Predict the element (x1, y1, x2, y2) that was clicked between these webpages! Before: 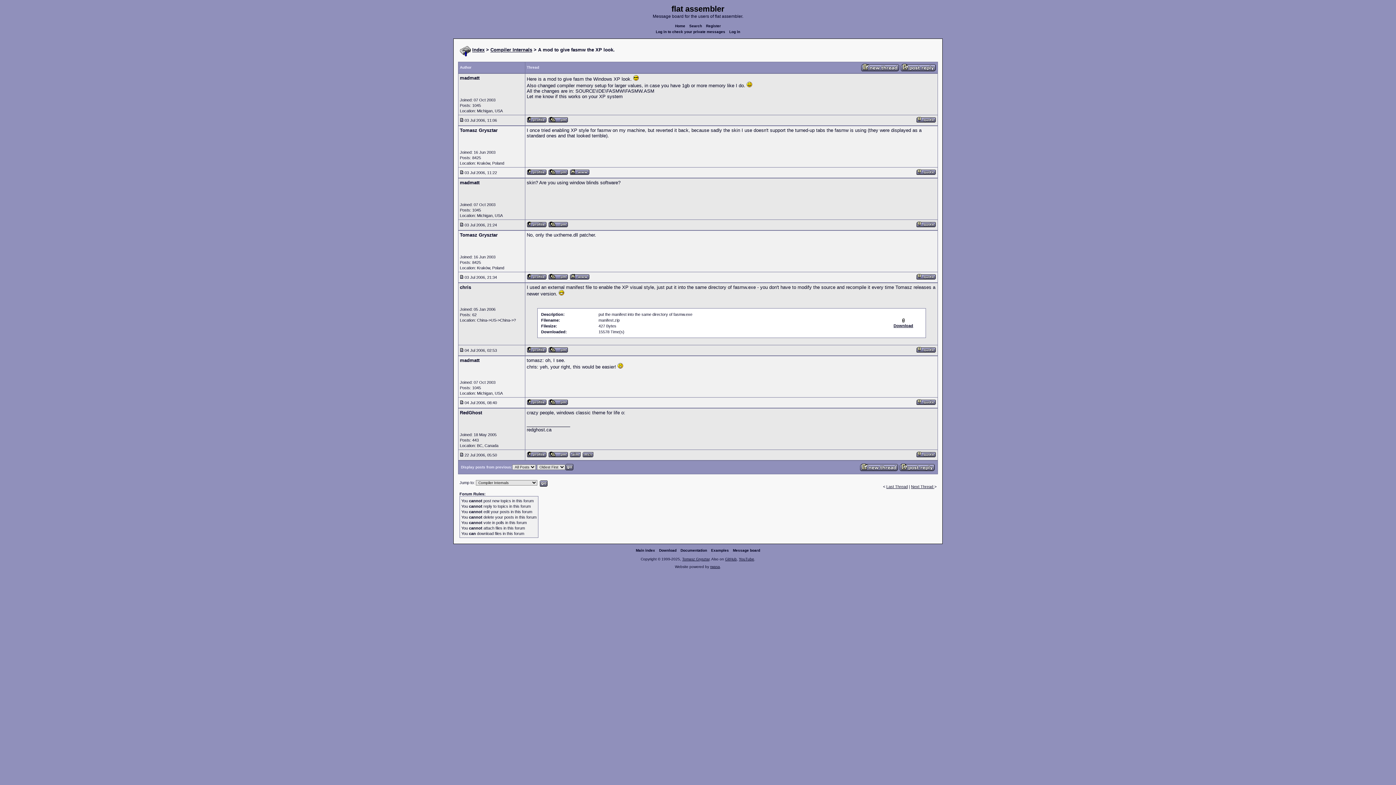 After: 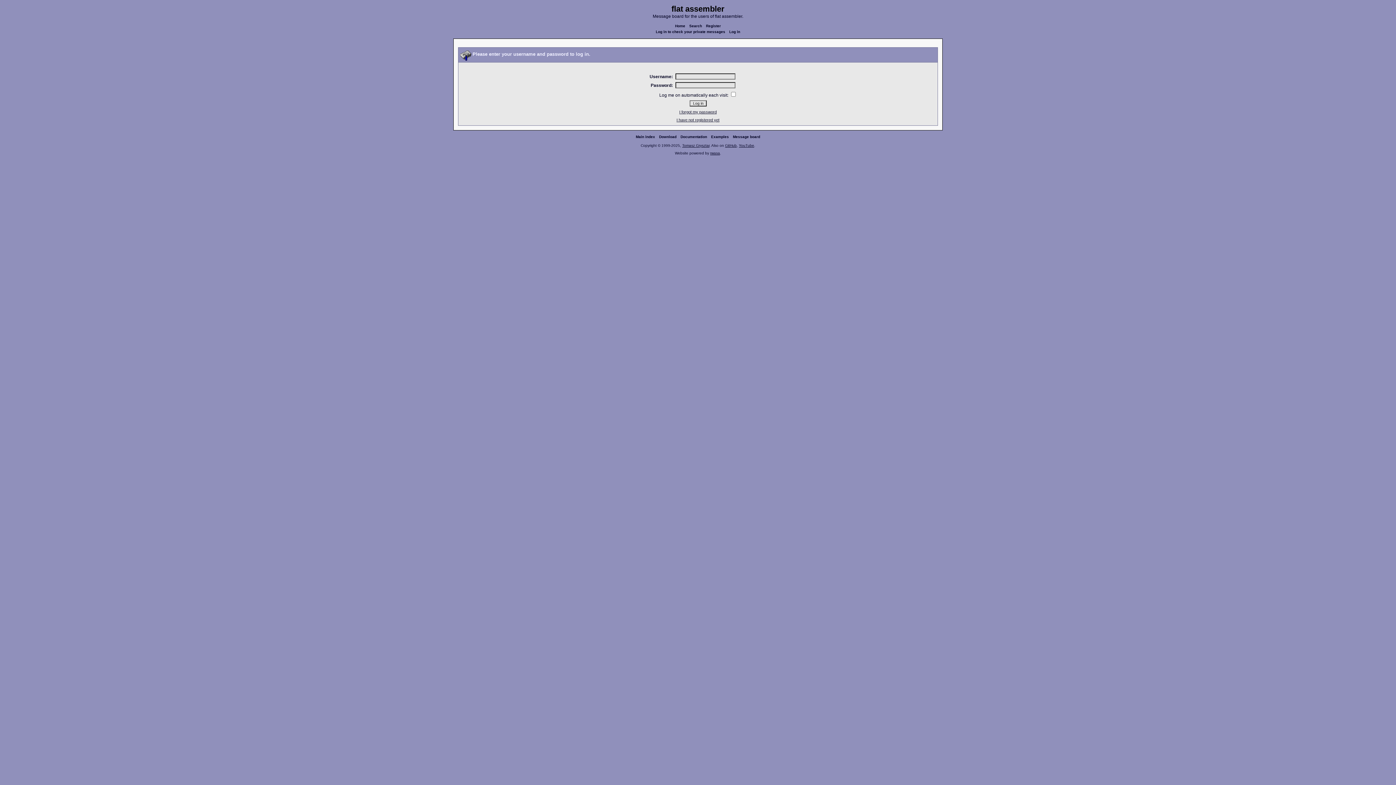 Action: bbox: (548, 118, 568, 124)